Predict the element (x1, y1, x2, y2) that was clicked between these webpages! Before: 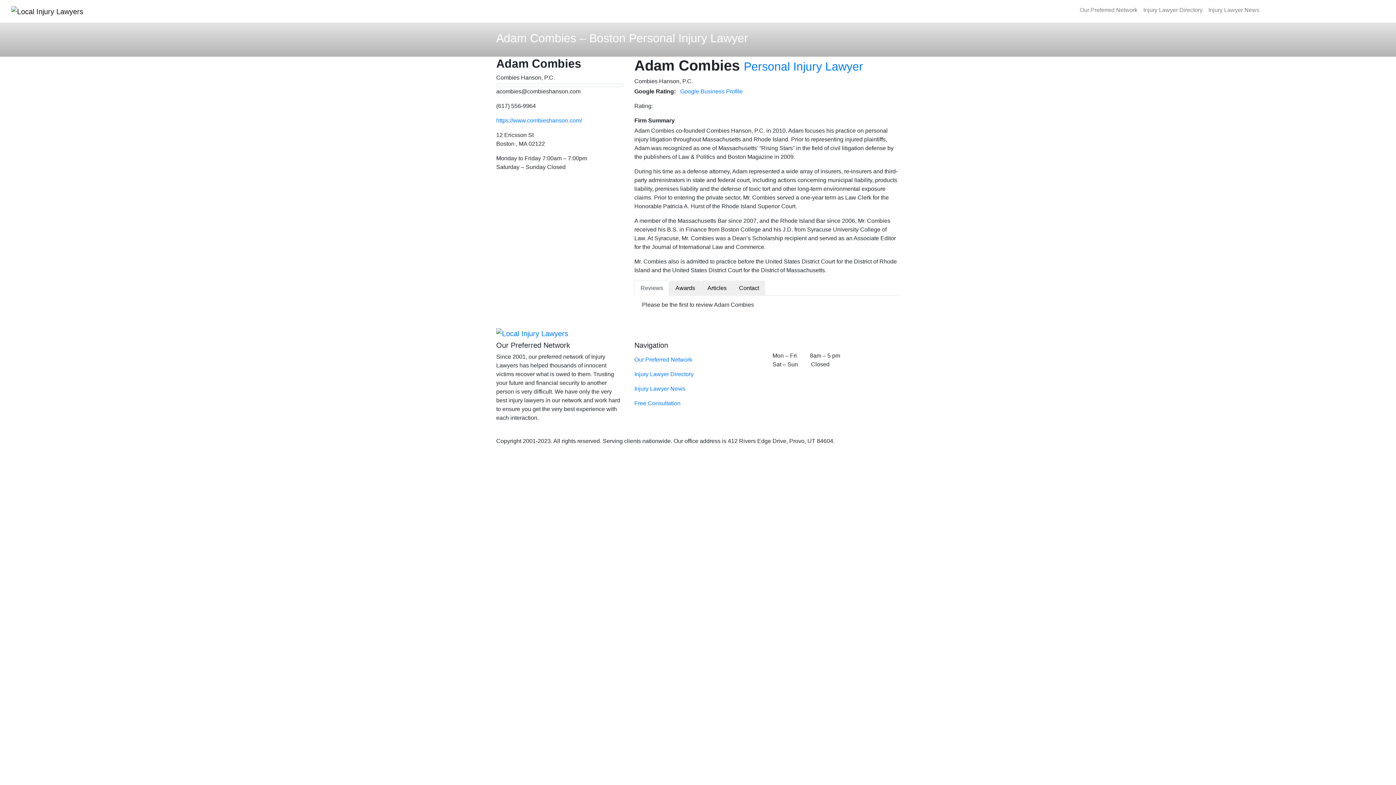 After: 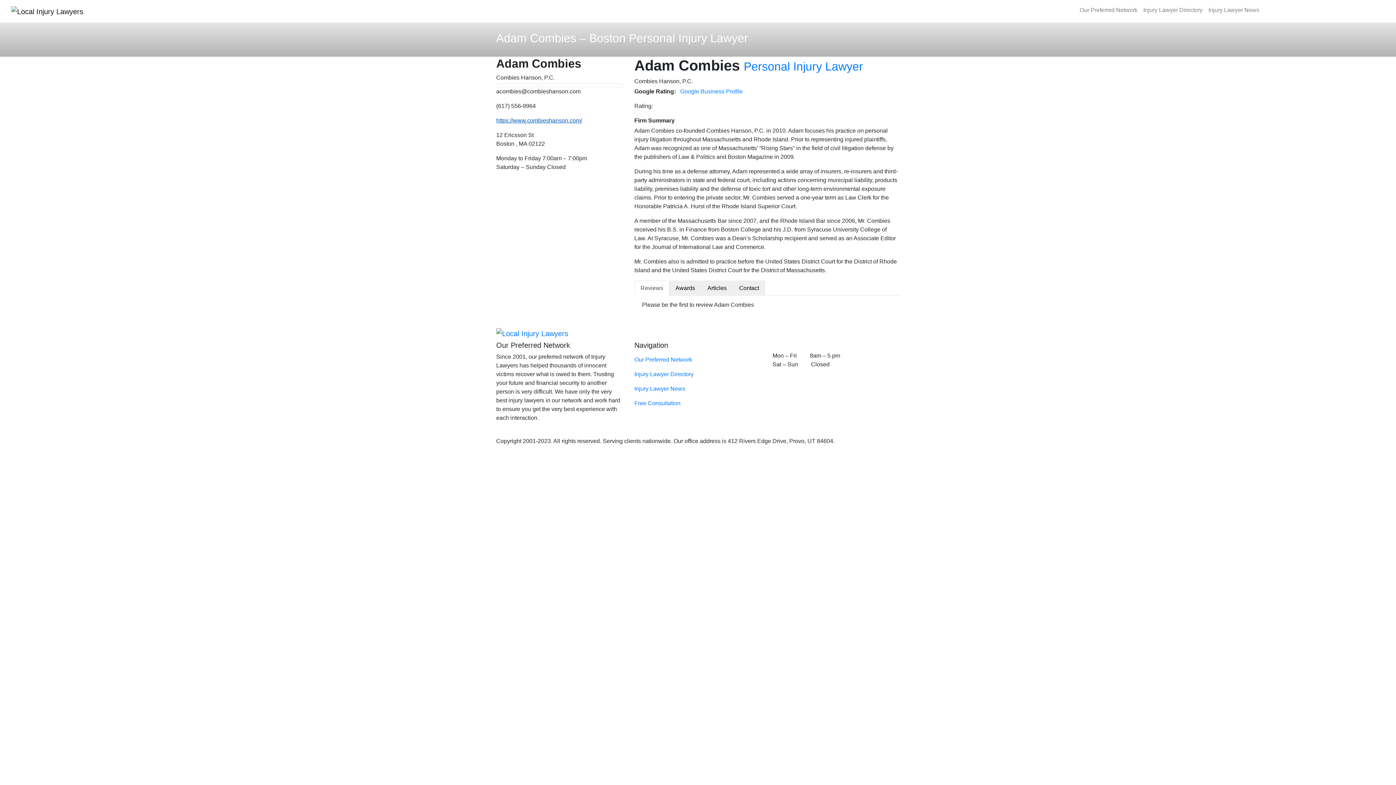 Action: label: https://www.combieshanson.com/ bbox: (496, 117, 582, 123)